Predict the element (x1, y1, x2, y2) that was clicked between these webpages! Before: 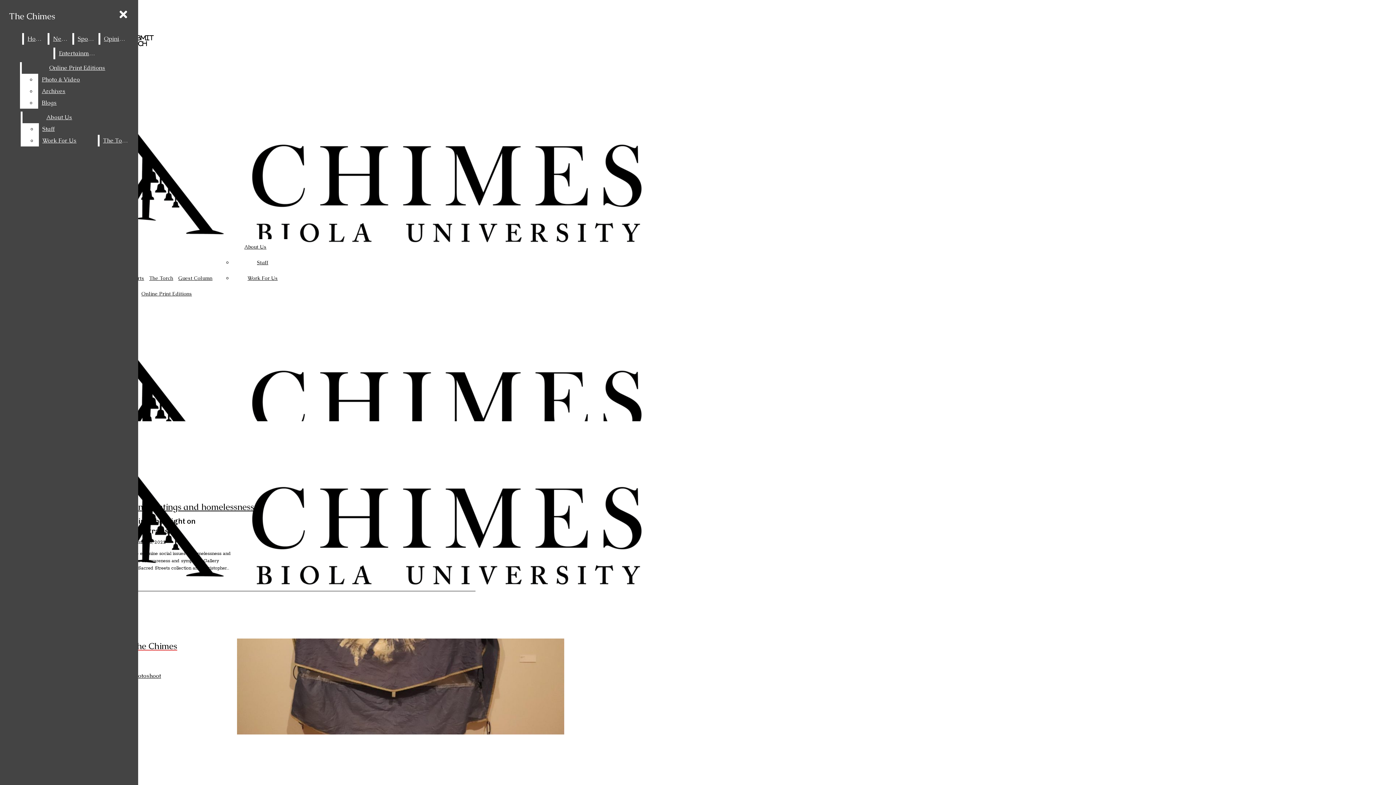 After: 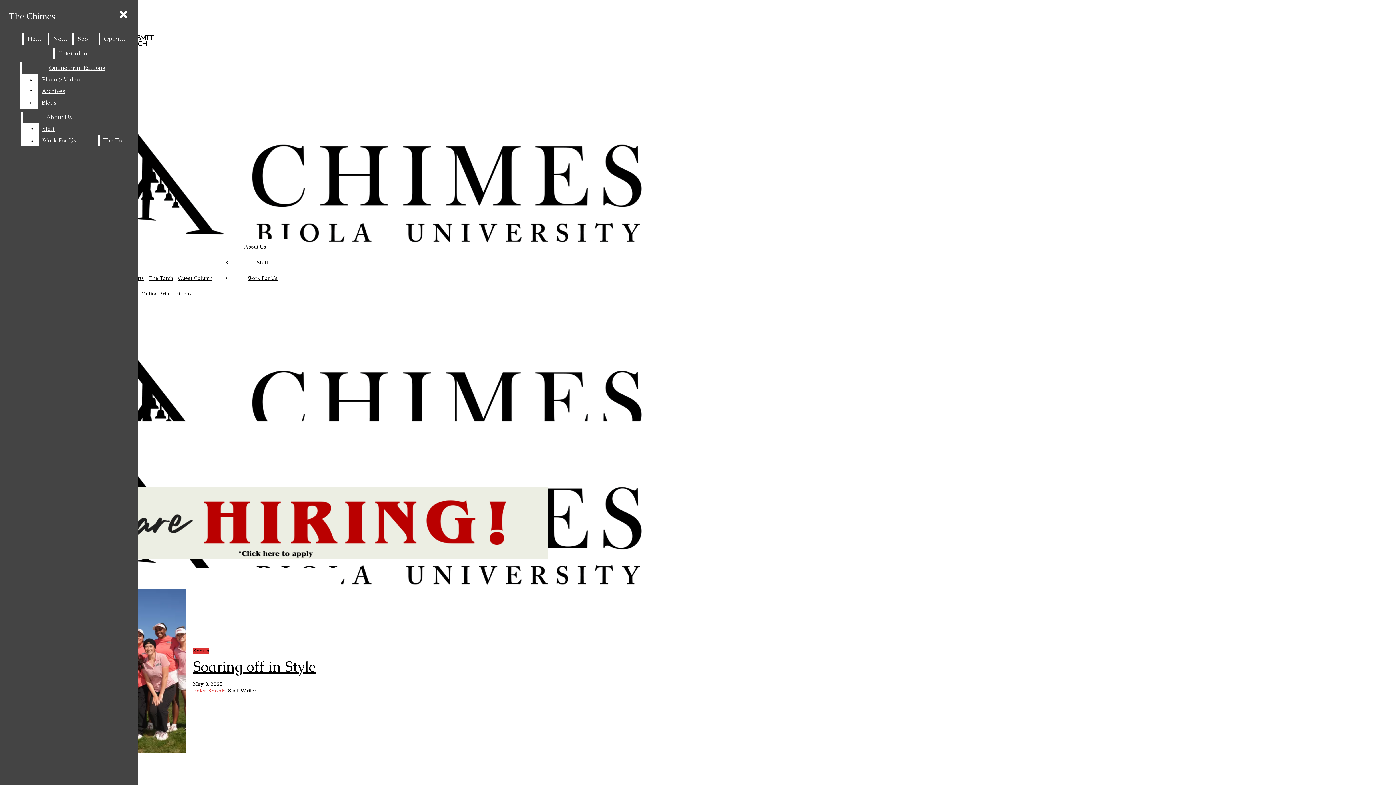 Action: bbox: (5, 6, 58, 25) label: The Chimes